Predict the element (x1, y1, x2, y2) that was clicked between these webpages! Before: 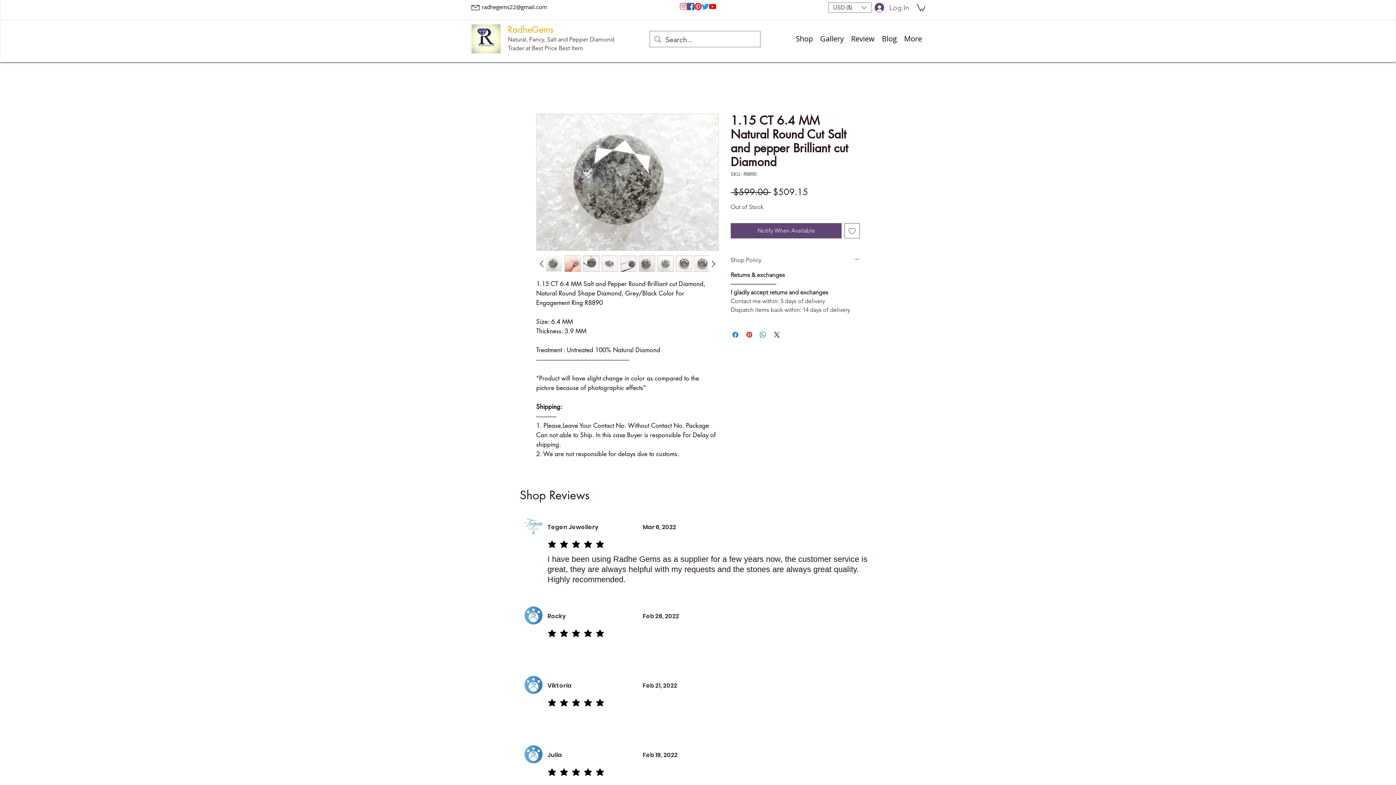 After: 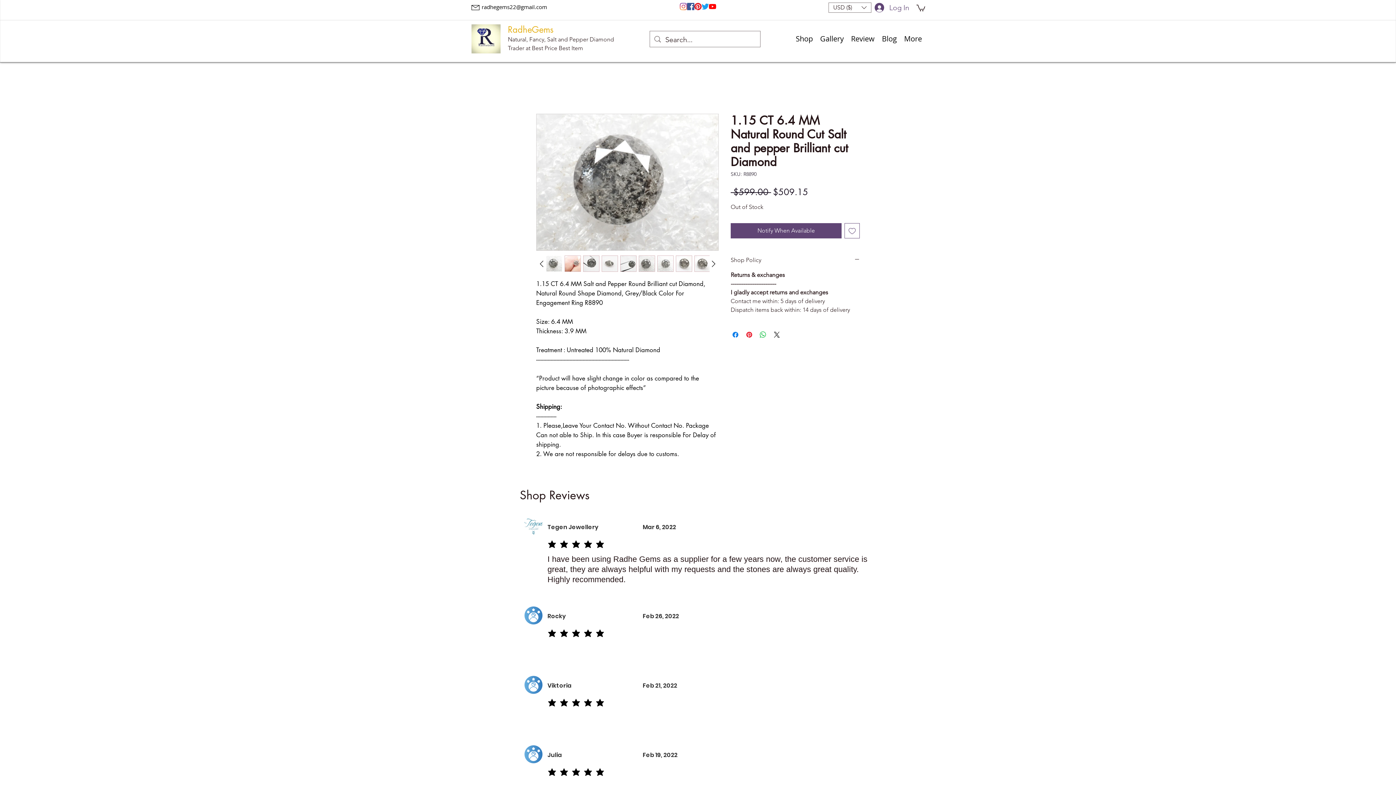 Action: bbox: (680, 2, 687, 10) label: instagram